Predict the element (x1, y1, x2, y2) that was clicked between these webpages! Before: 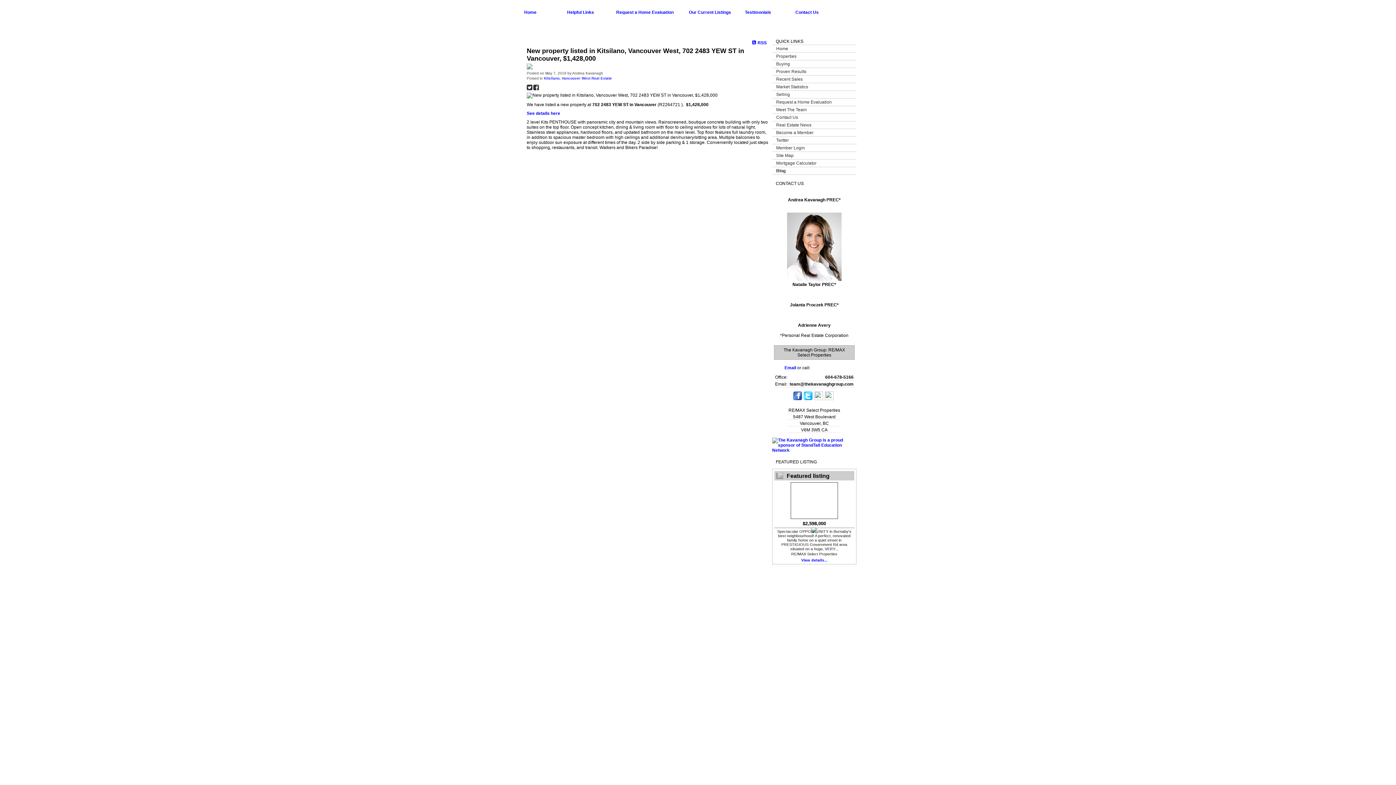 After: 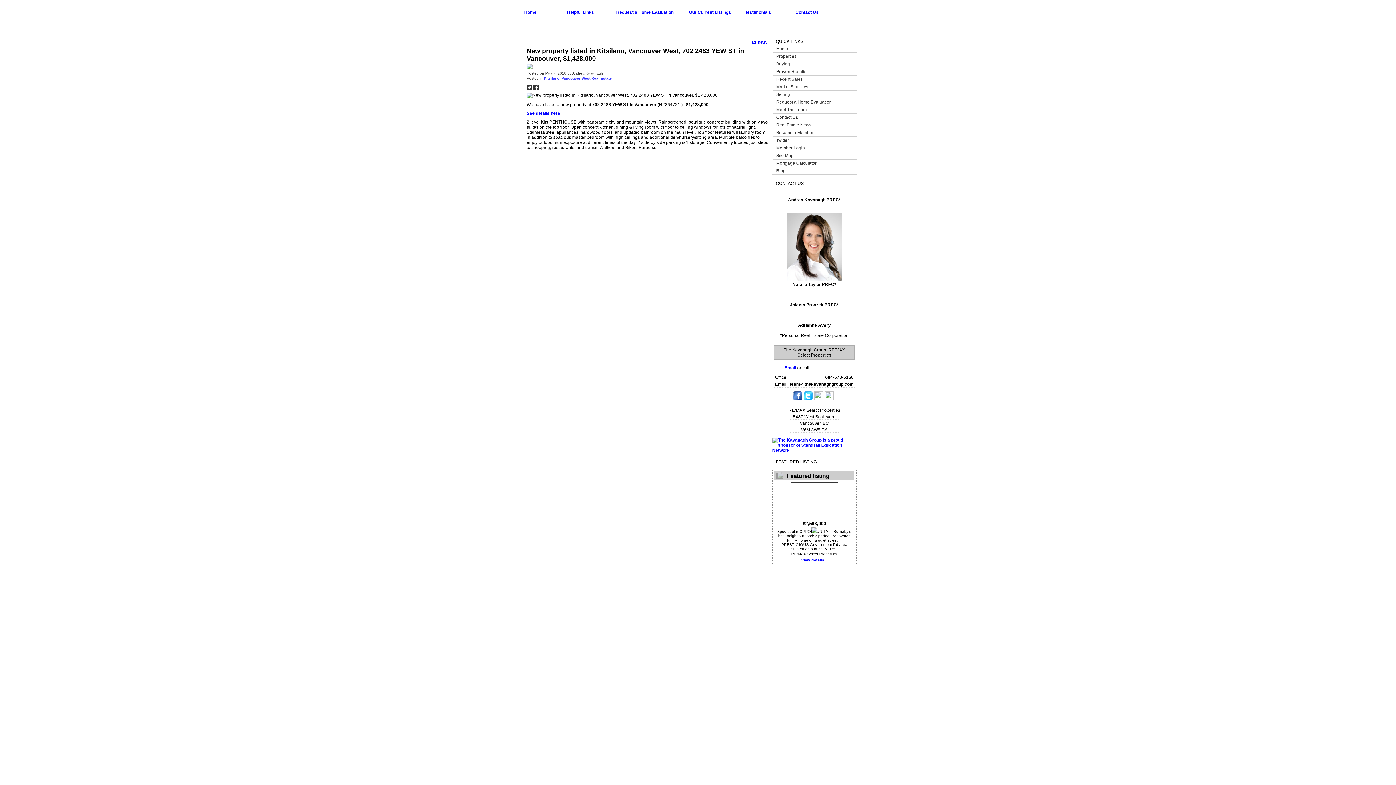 Action: bbox: (533, 84, 538, 90)